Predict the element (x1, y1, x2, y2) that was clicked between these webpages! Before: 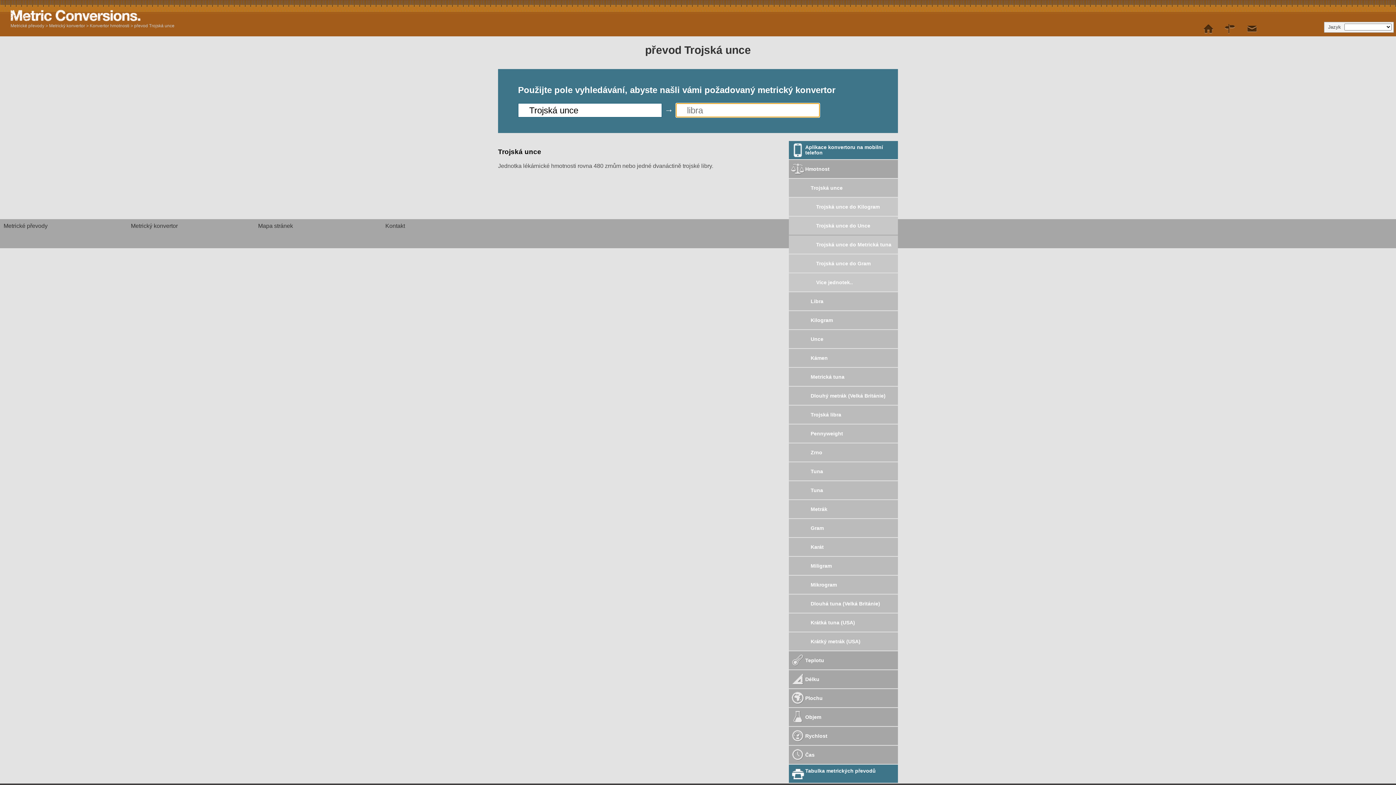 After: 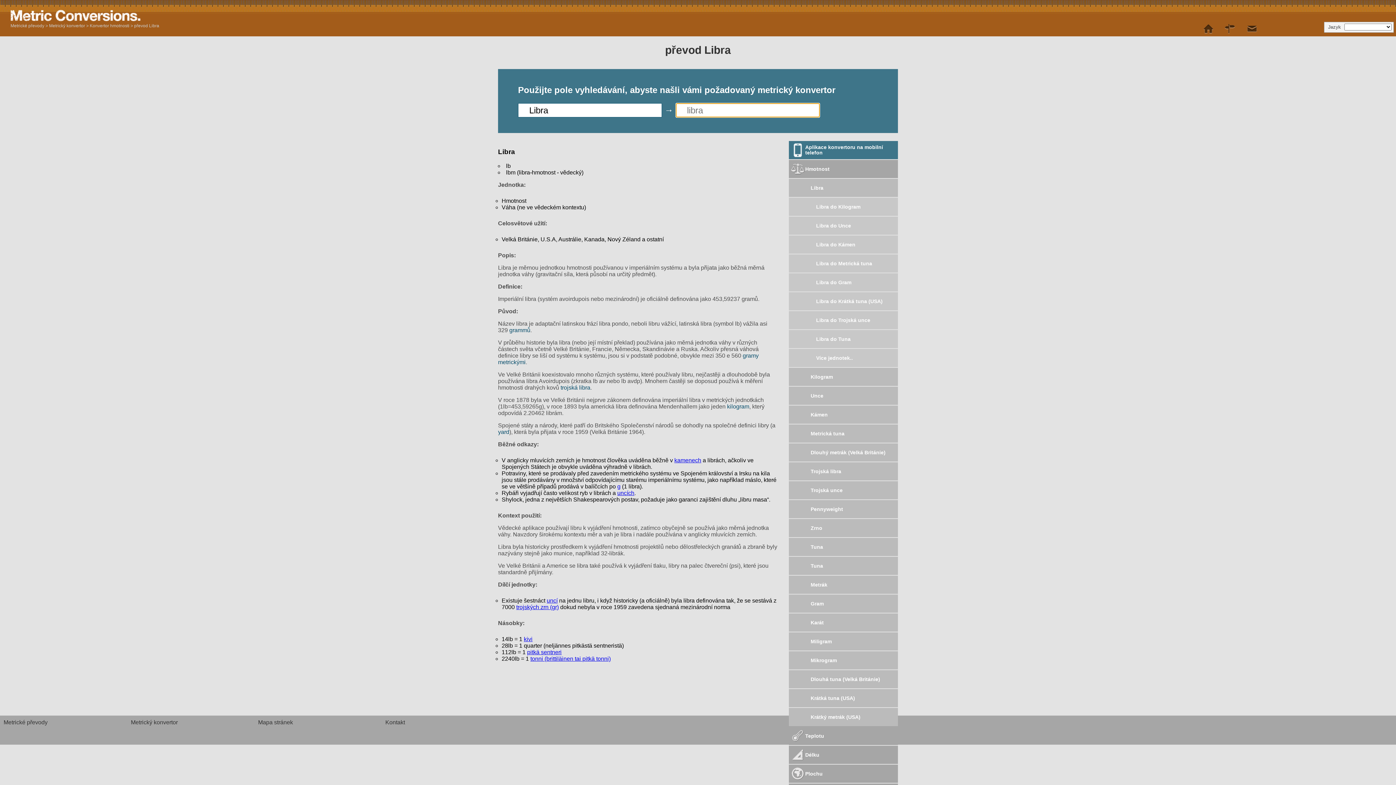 Action: label: Libra bbox: (789, 292, 898, 310)